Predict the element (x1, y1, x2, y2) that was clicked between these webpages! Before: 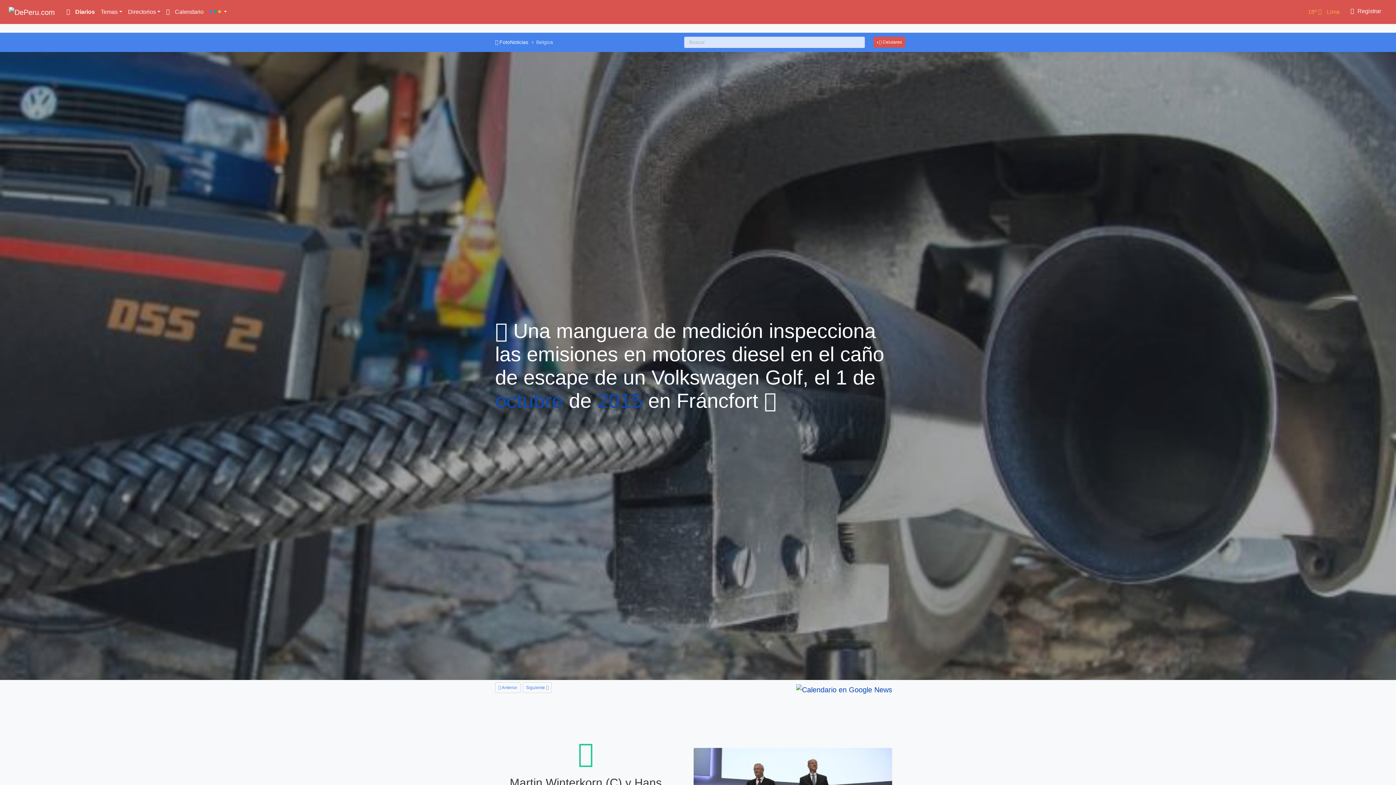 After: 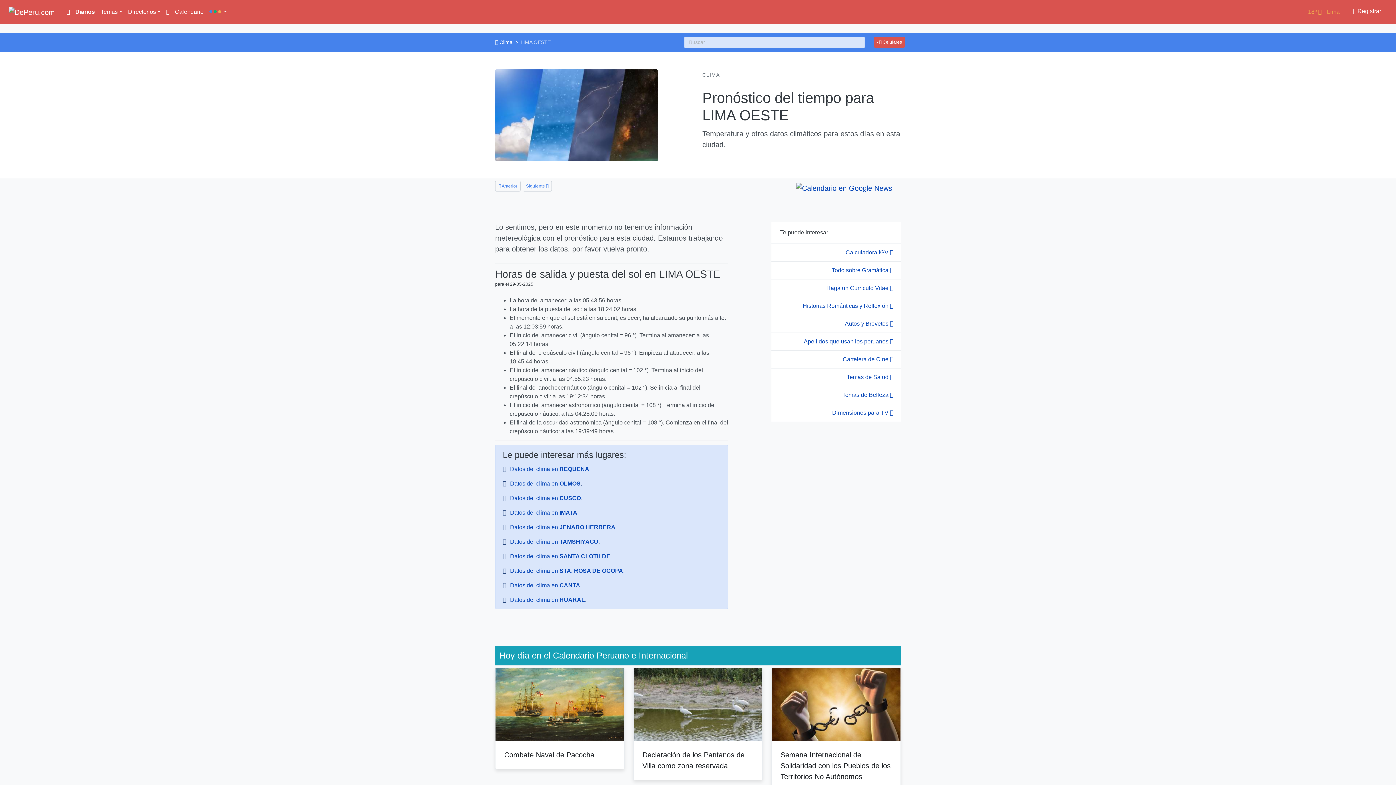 Action: label: 18º  Lima bbox: (1305, 4, 1342, 19)